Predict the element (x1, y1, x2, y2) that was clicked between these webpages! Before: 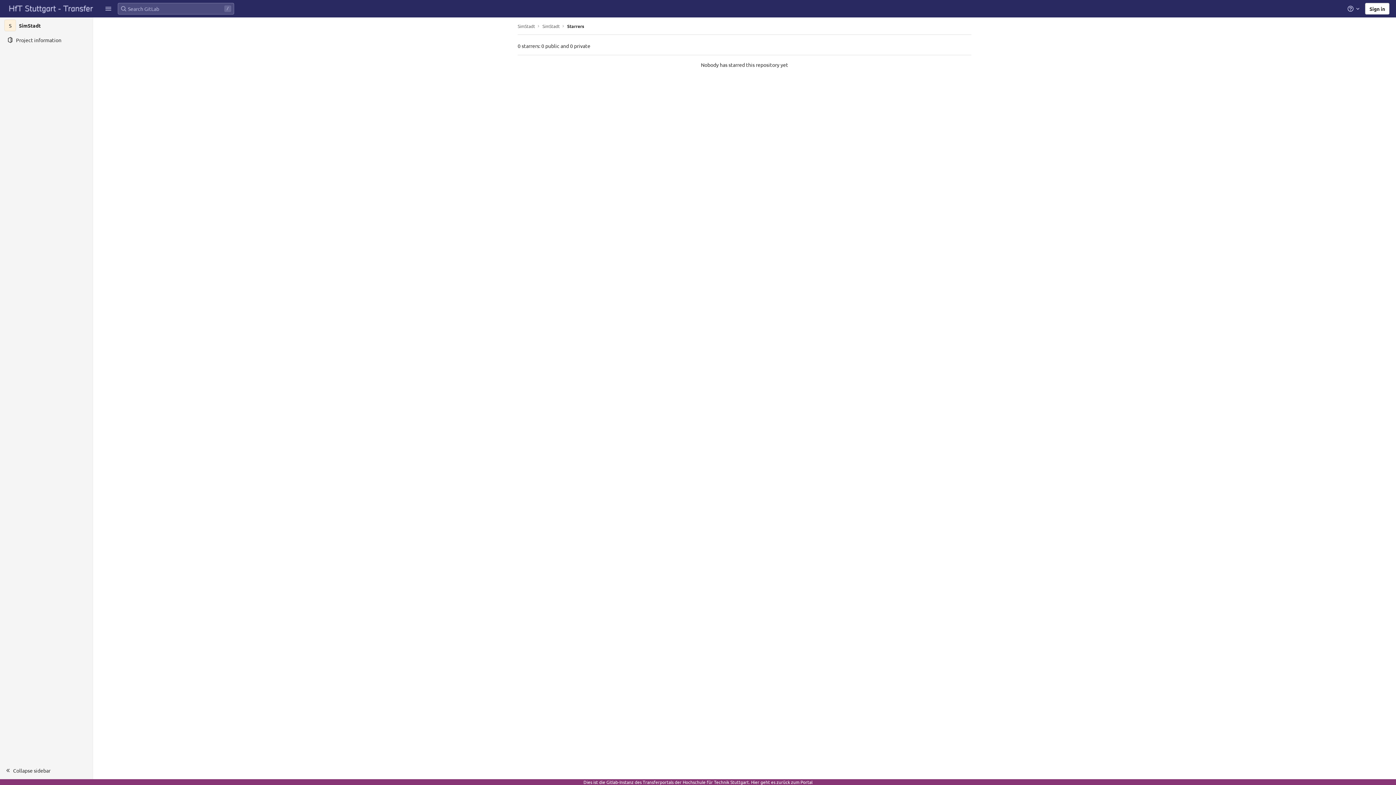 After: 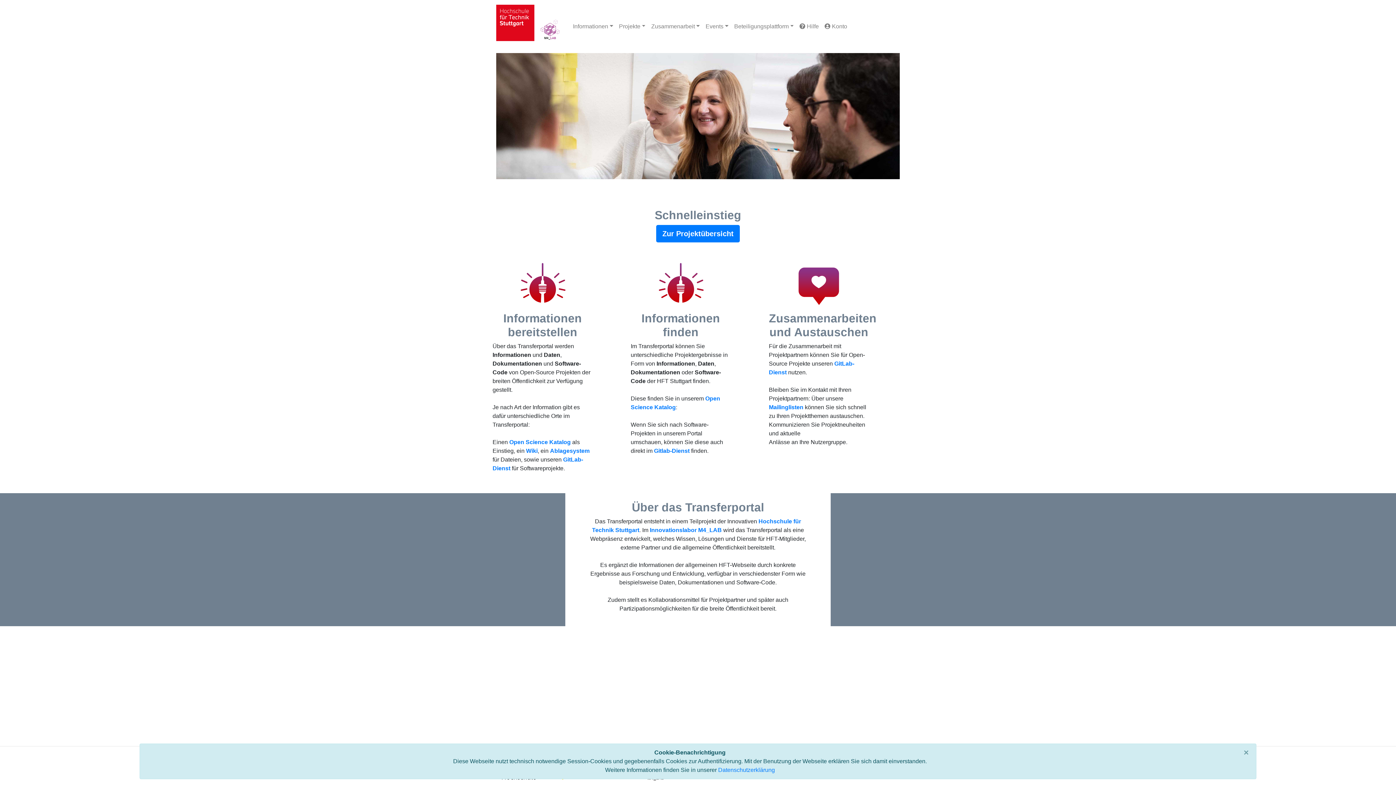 Action: label: Hier bbox: (751, 779, 759, 785)